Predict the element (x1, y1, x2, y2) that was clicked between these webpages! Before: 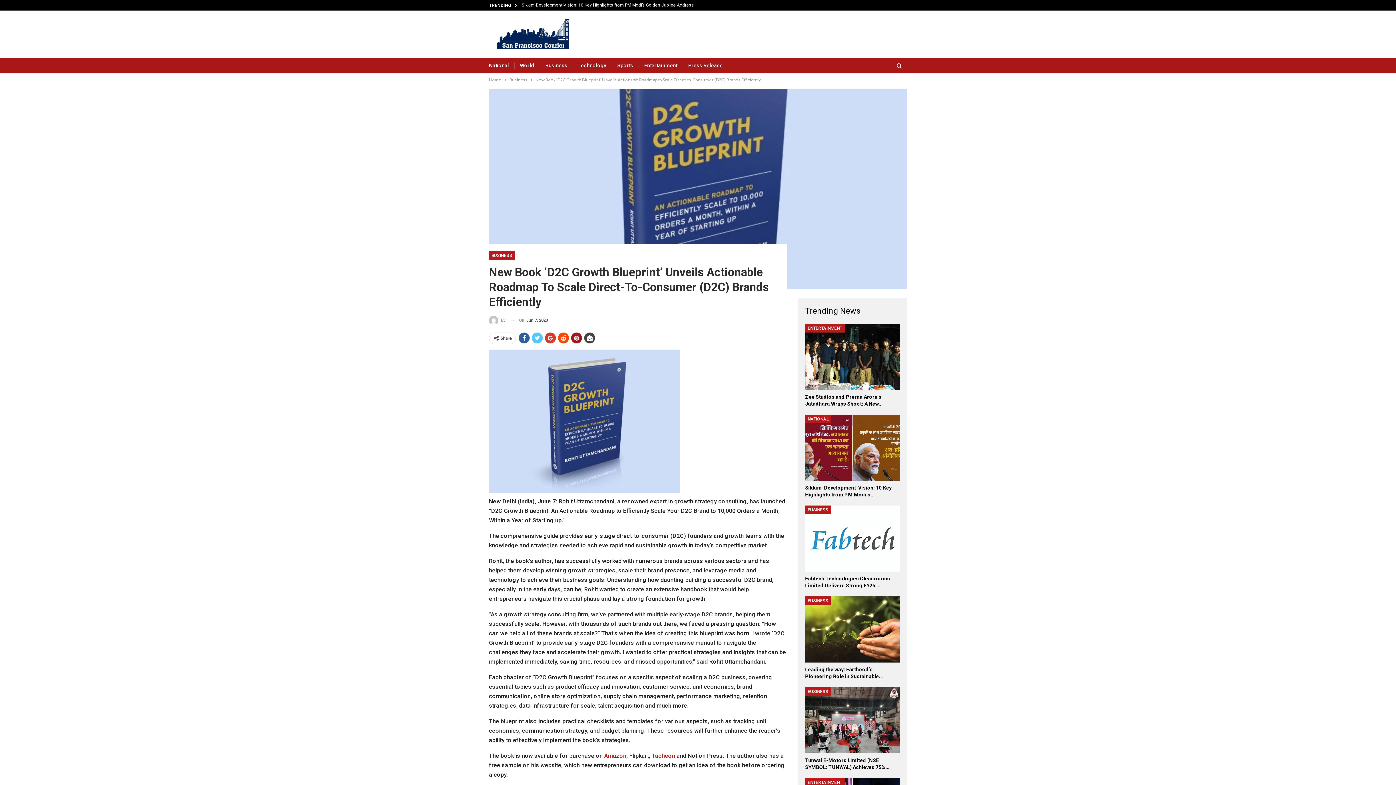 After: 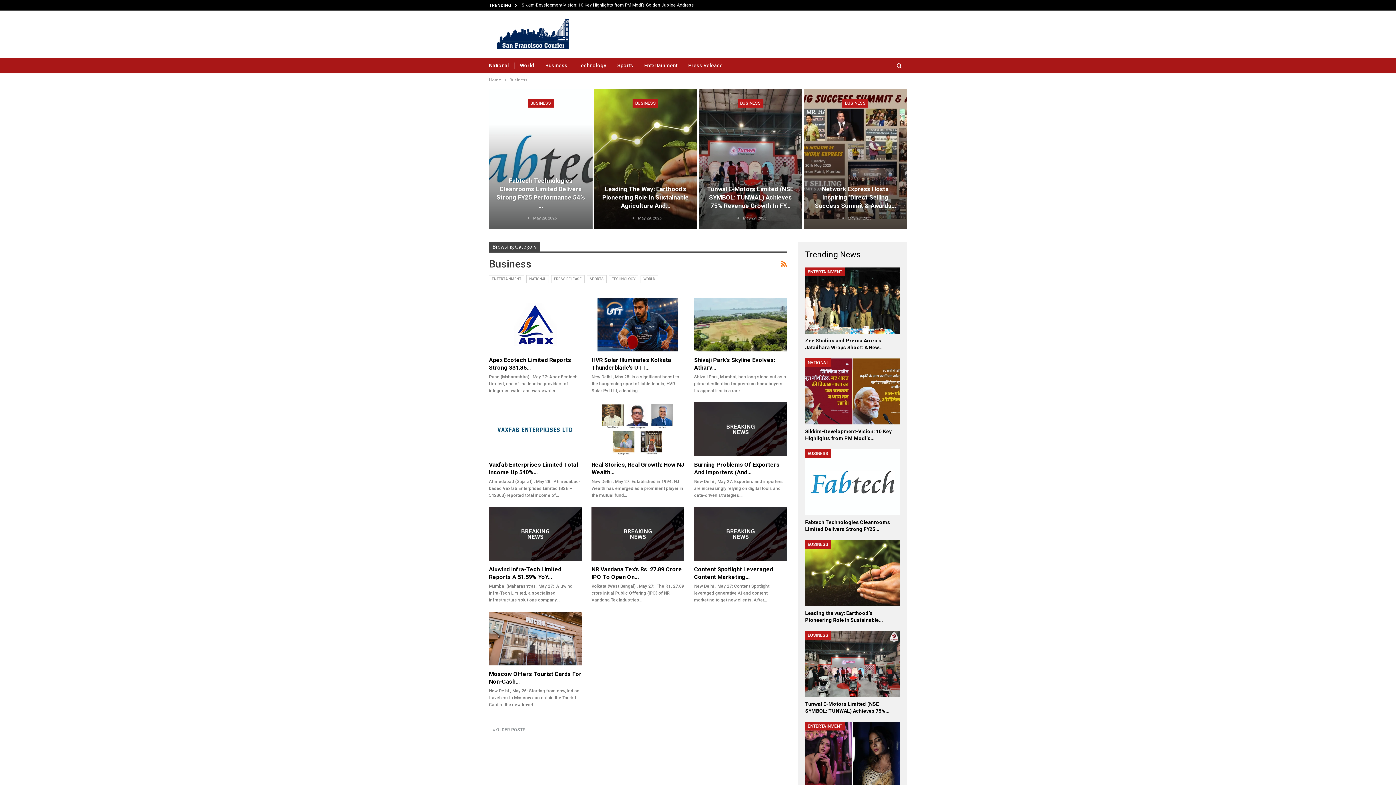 Action: bbox: (805, 596, 831, 605) label: BUSINESS